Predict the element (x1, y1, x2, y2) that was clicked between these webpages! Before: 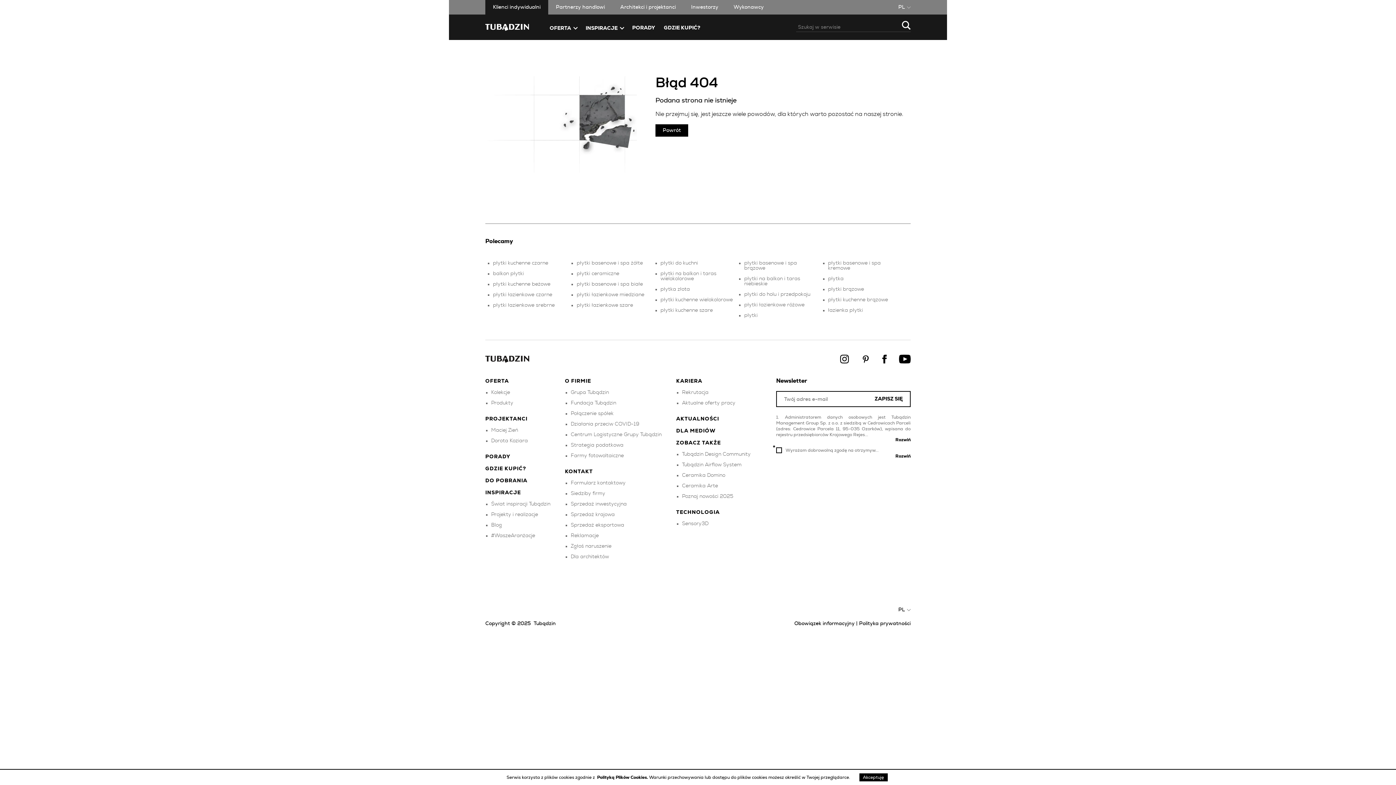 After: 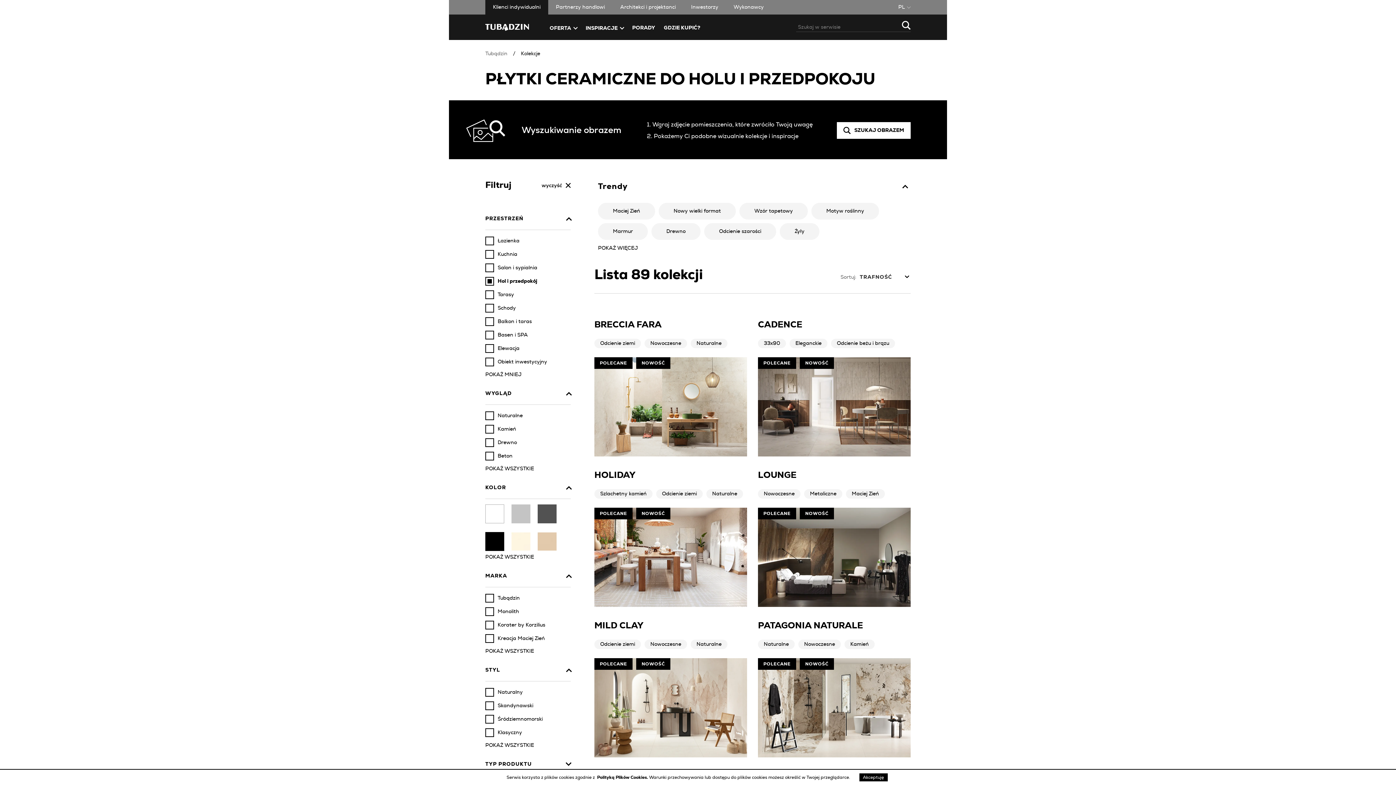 Action: label: płytki do holu i przedpokoju bbox: (744, 292, 810, 297)